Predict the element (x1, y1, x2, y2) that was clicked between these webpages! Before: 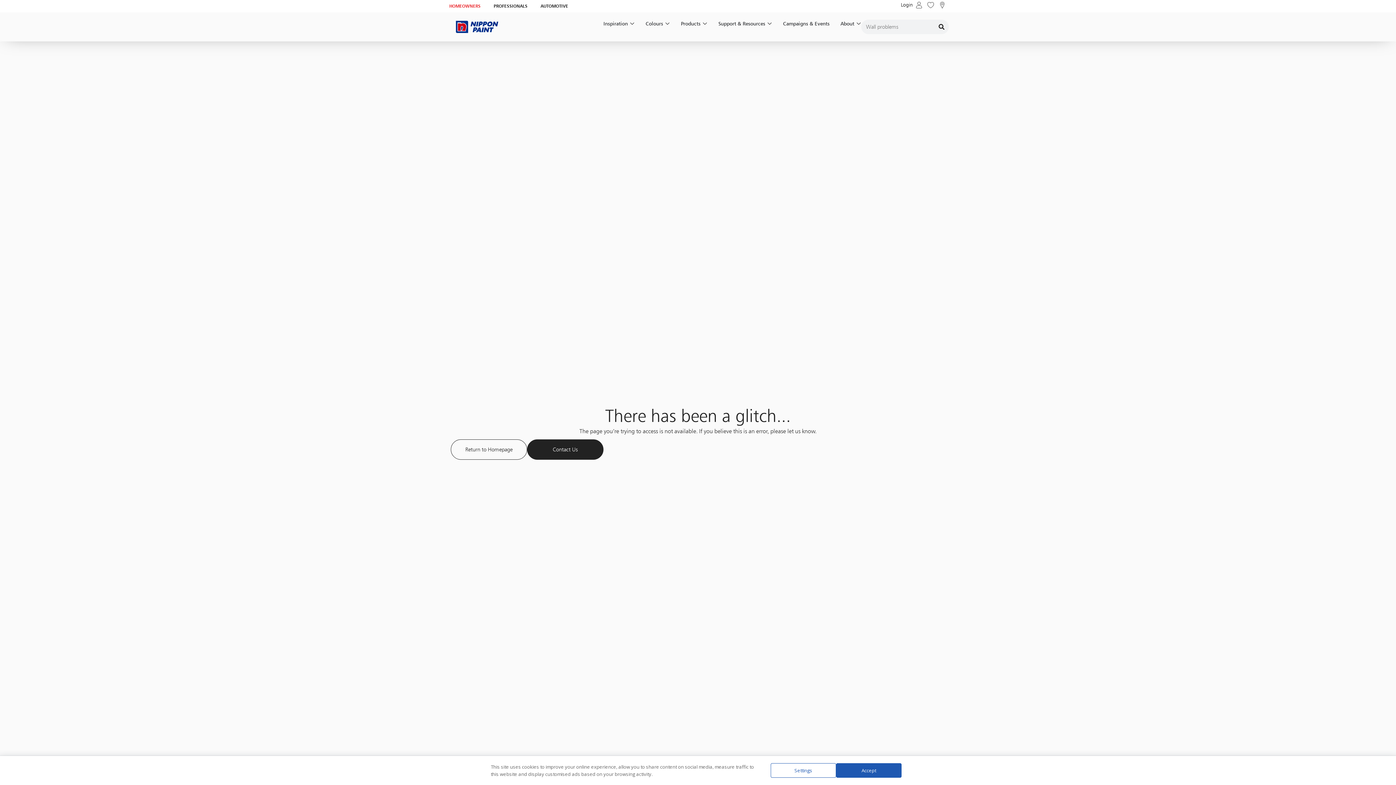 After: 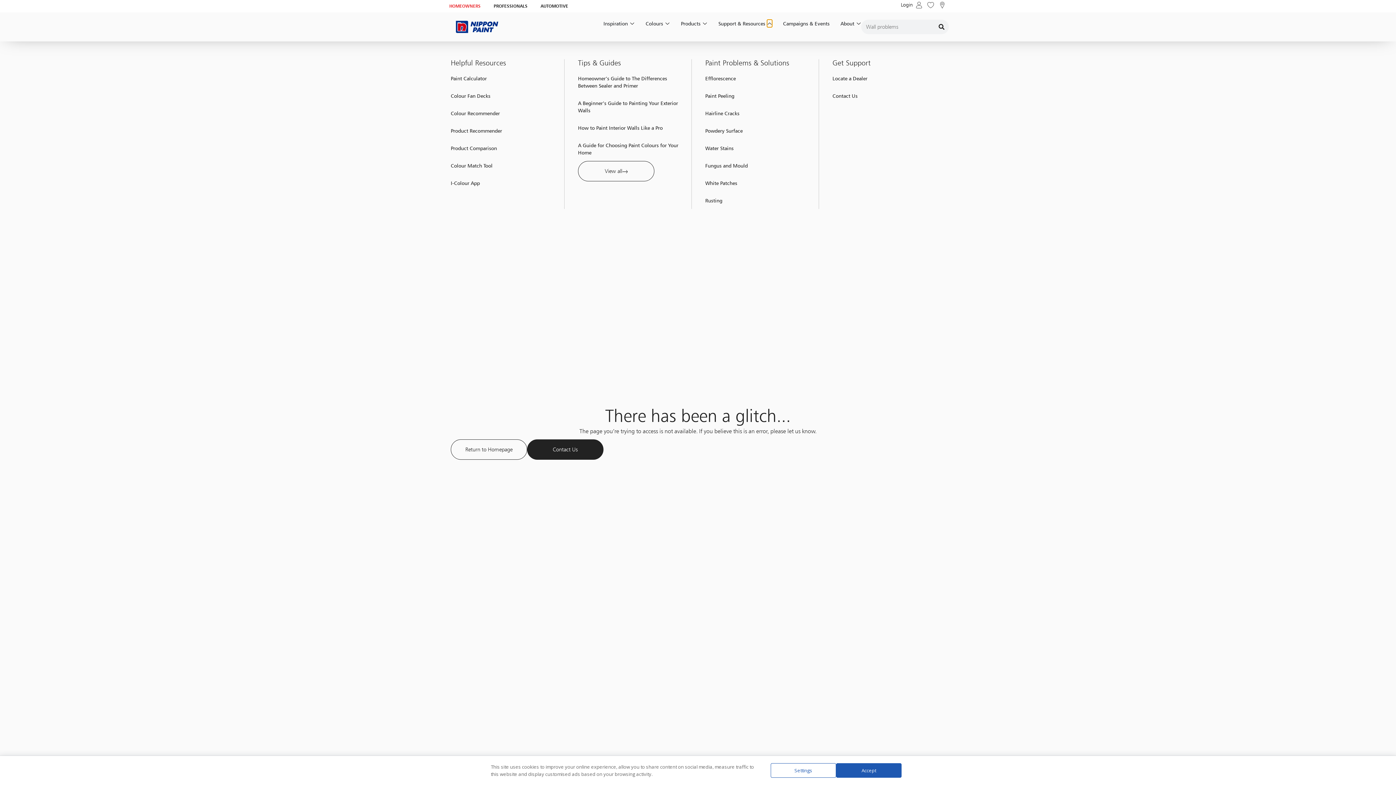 Action: bbox: (767, 19, 772, 27) label: Open Support & Resources